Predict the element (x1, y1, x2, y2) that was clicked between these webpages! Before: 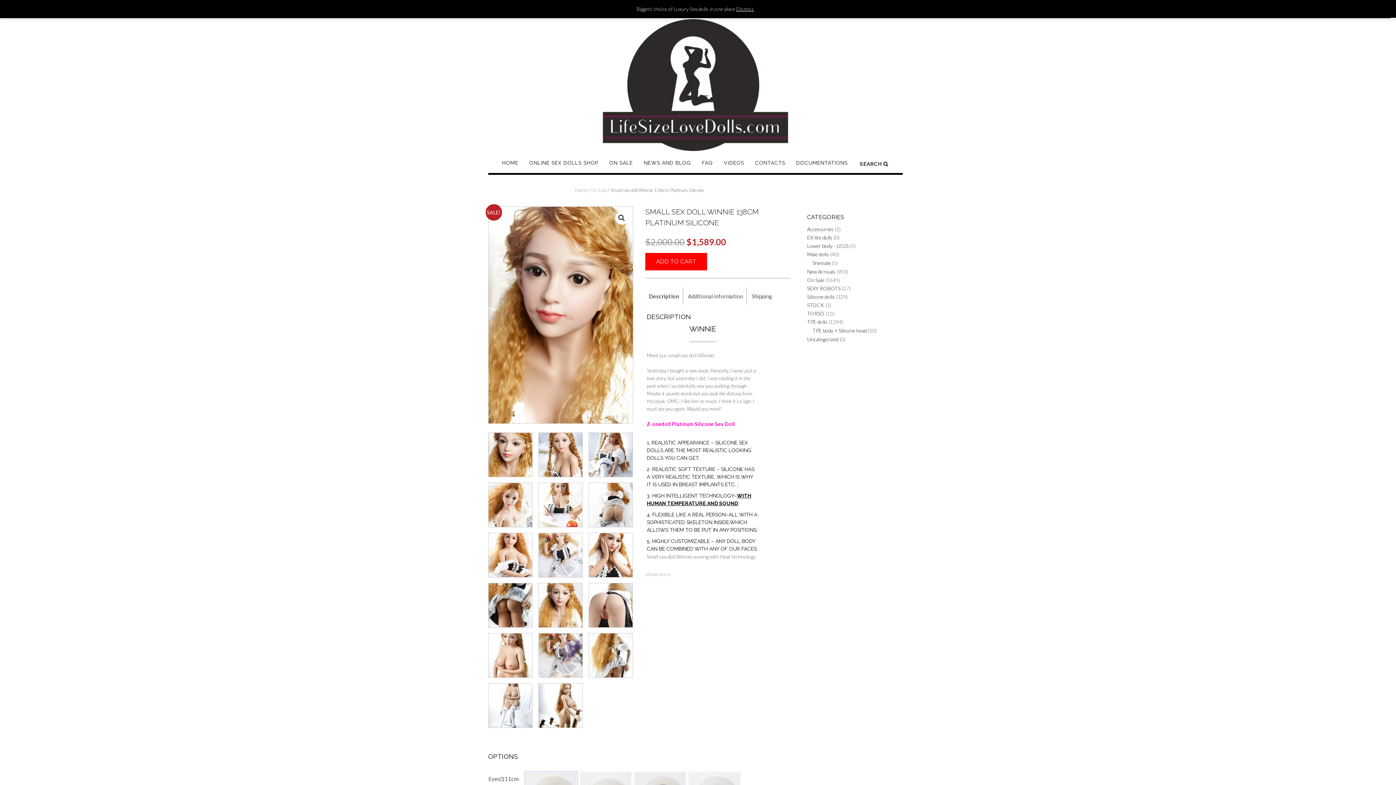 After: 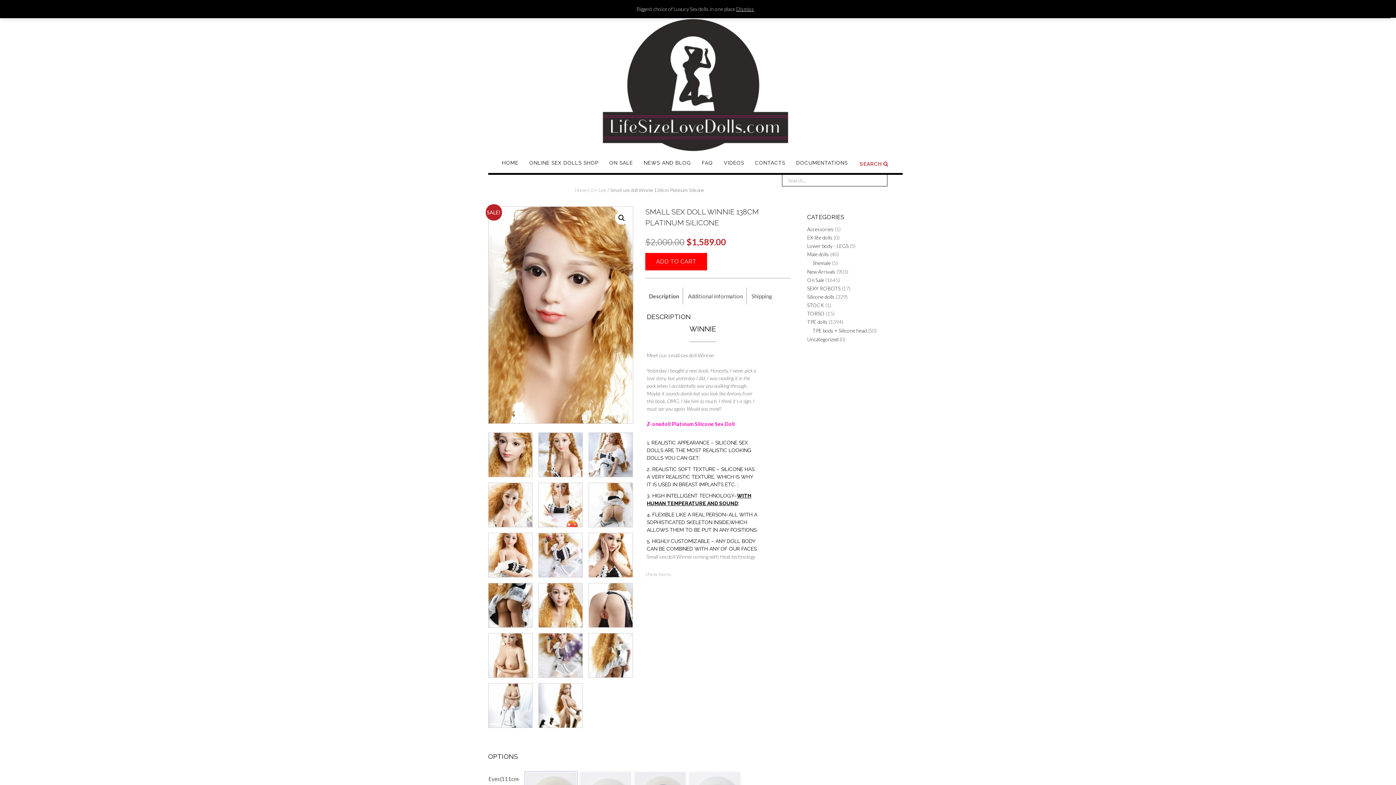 Action: label: SEARCH  bbox: (860, 160, 888, 167)